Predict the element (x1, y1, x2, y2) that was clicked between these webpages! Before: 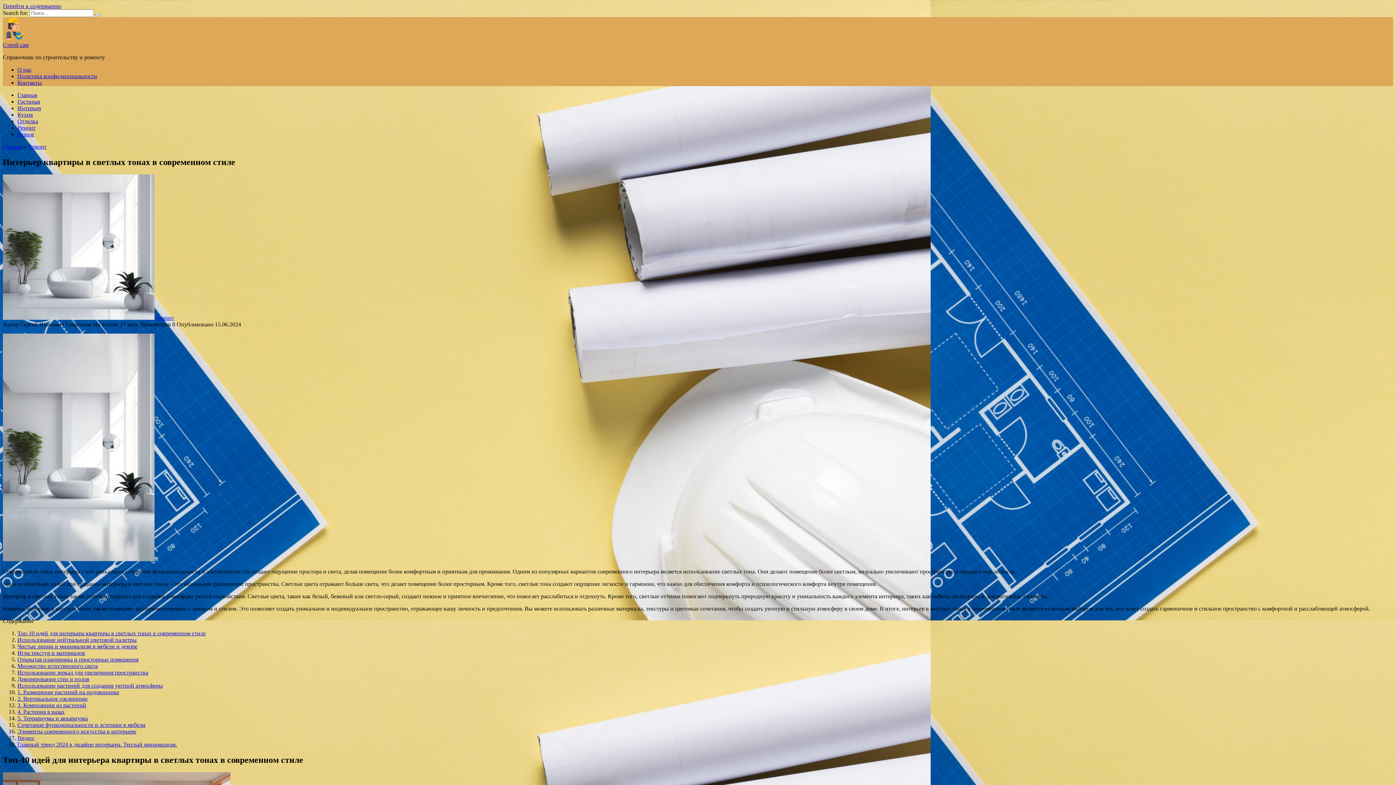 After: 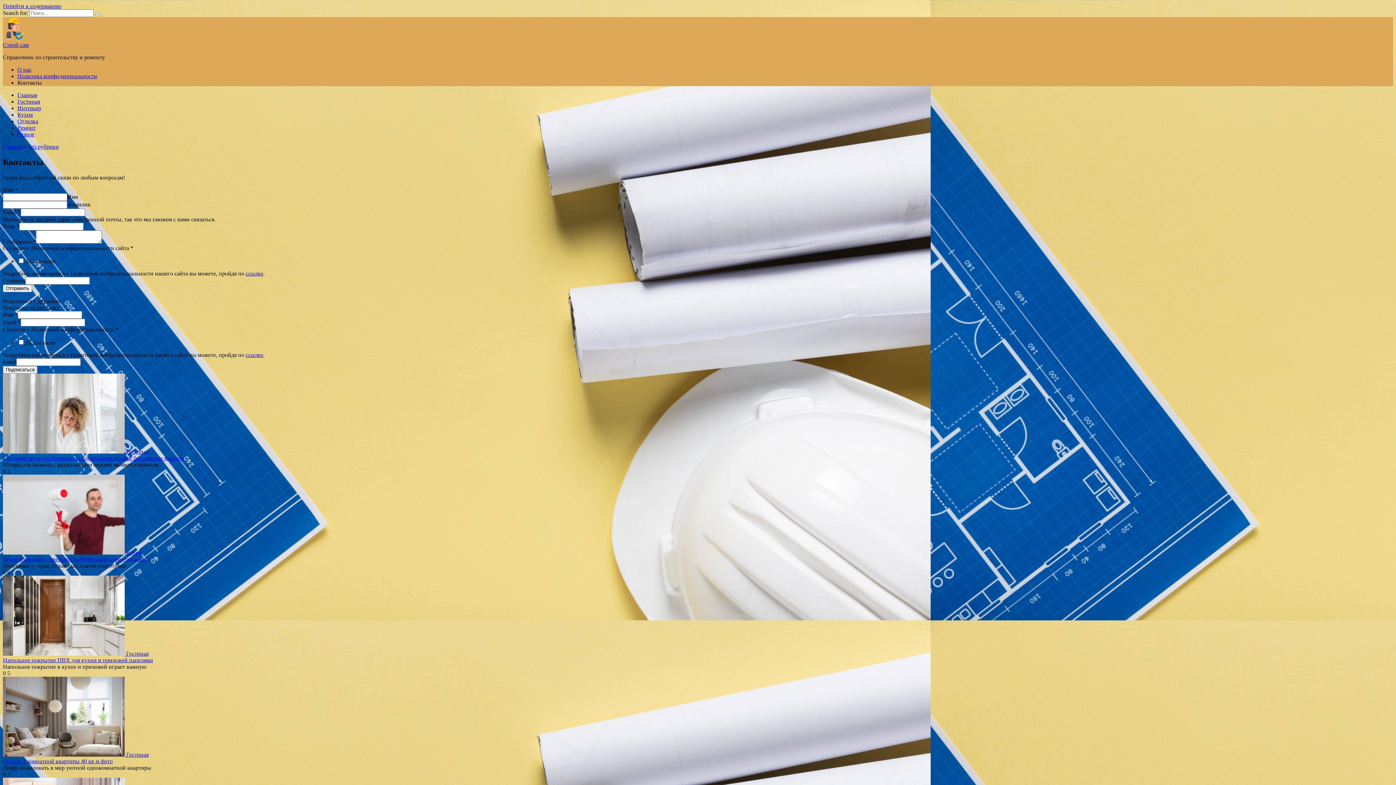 Action: label: Контакты bbox: (17, 79, 41, 85)